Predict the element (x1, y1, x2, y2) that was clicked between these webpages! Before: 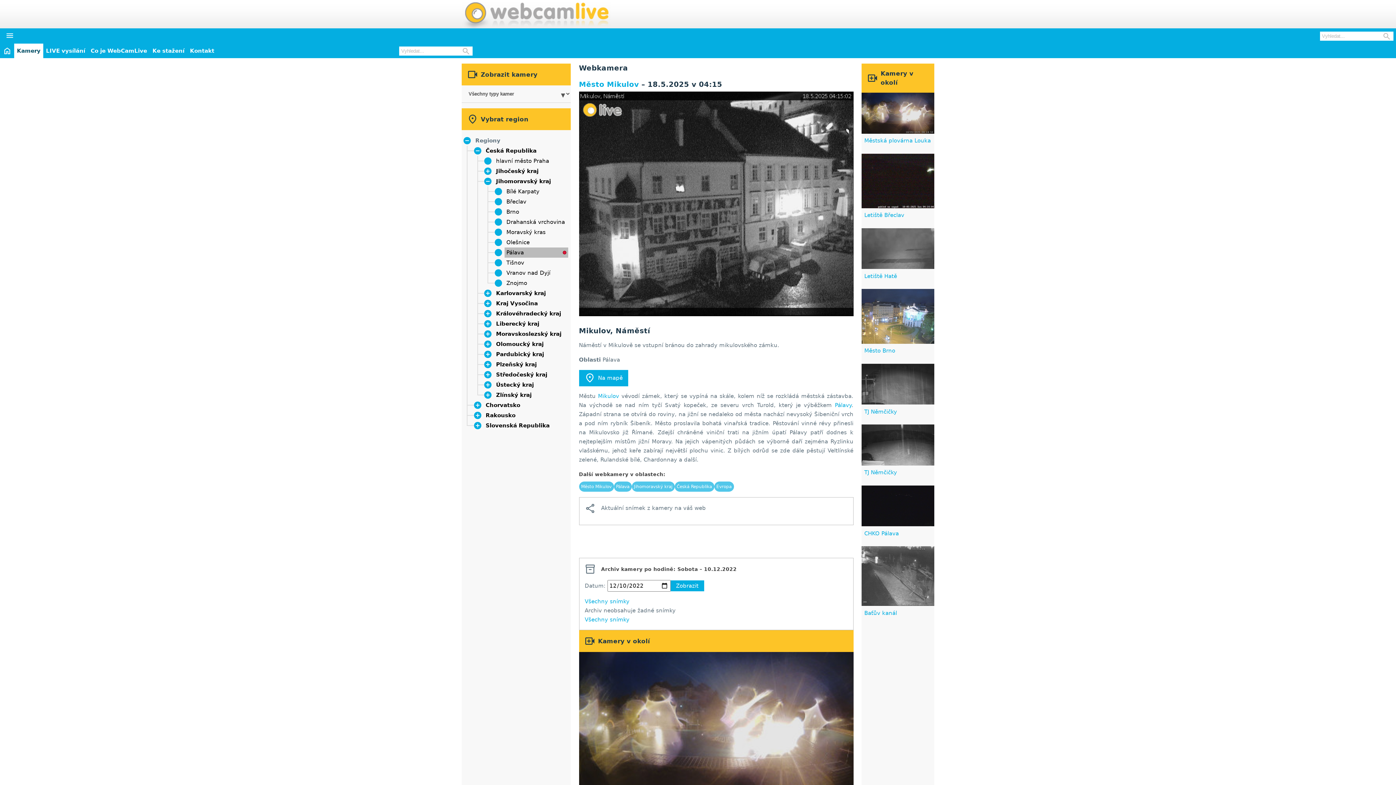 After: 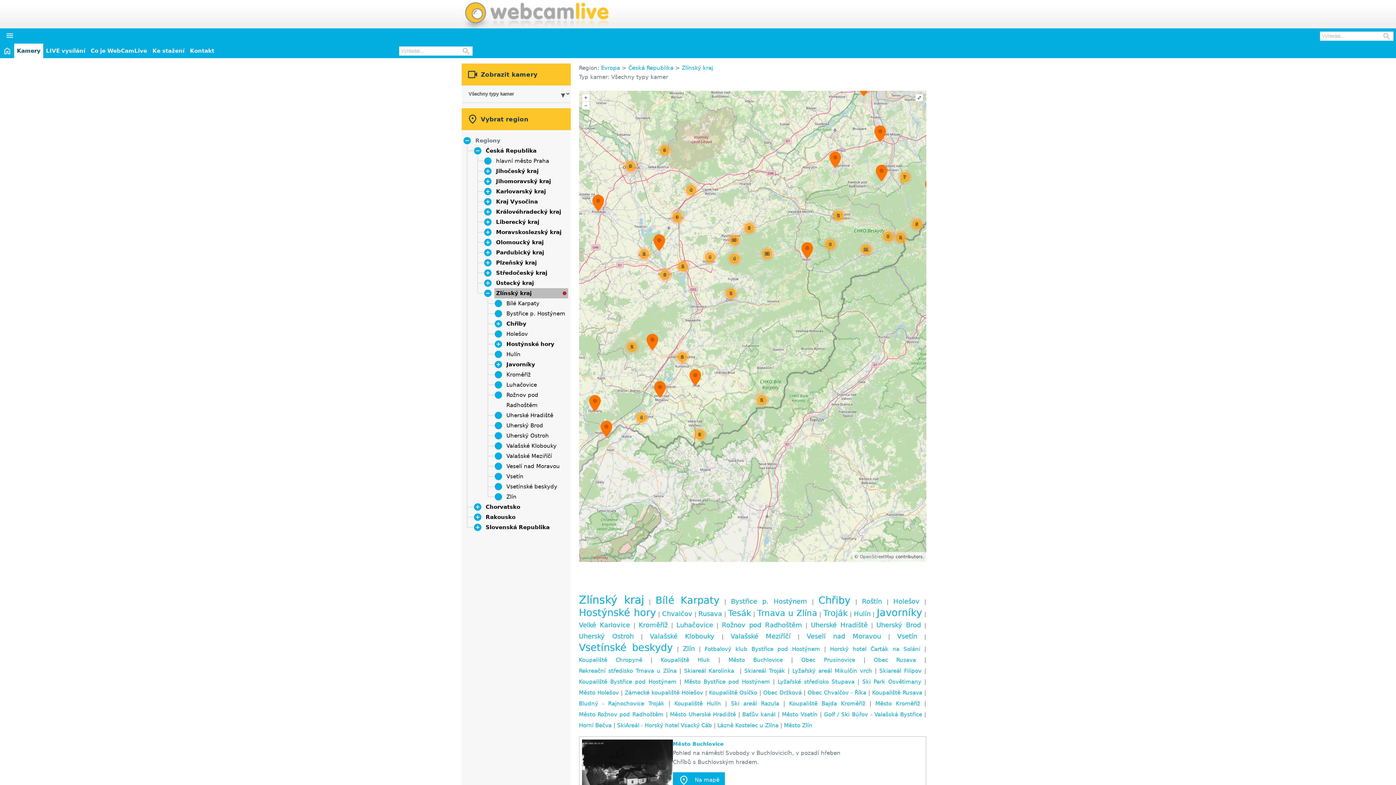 Action: bbox: (496, 392, 531, 398) label: Zlínský kraj